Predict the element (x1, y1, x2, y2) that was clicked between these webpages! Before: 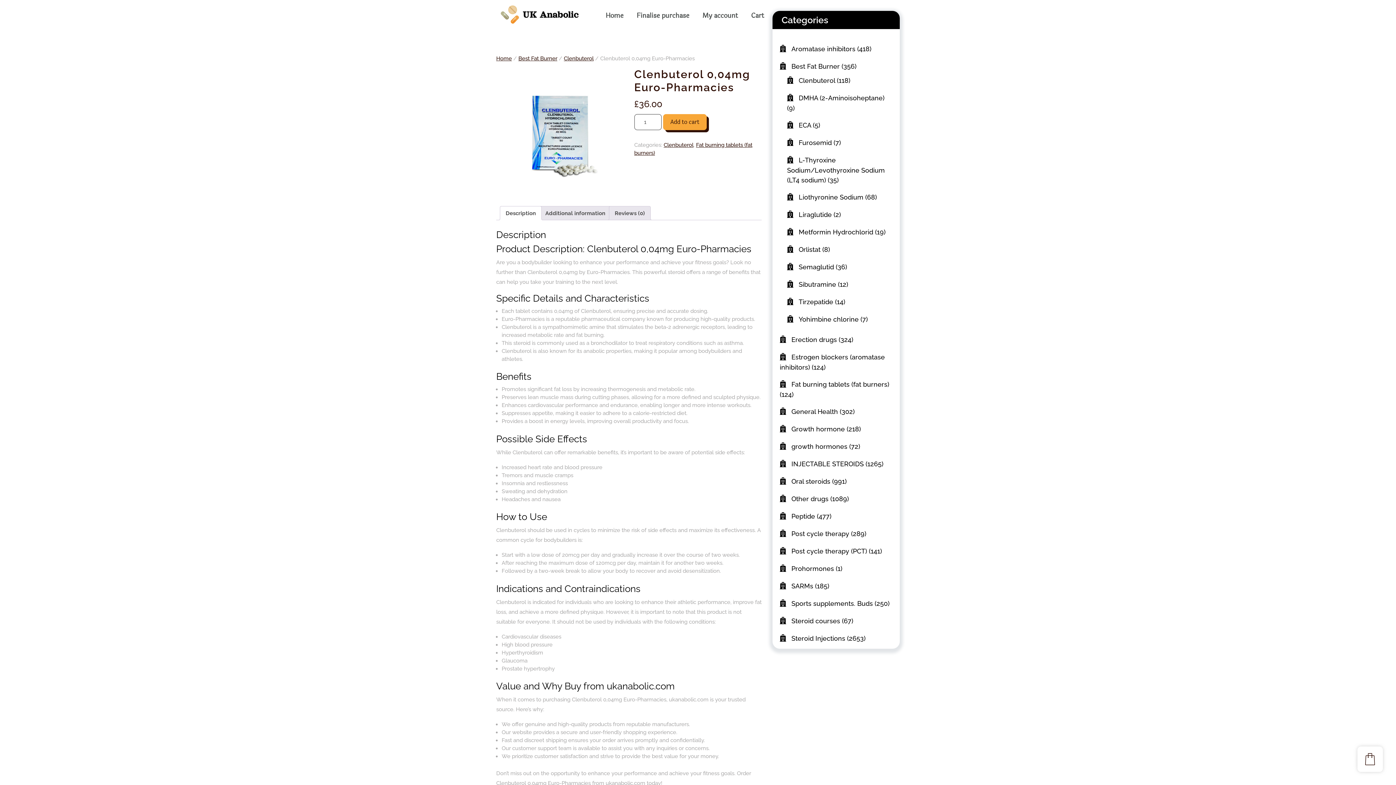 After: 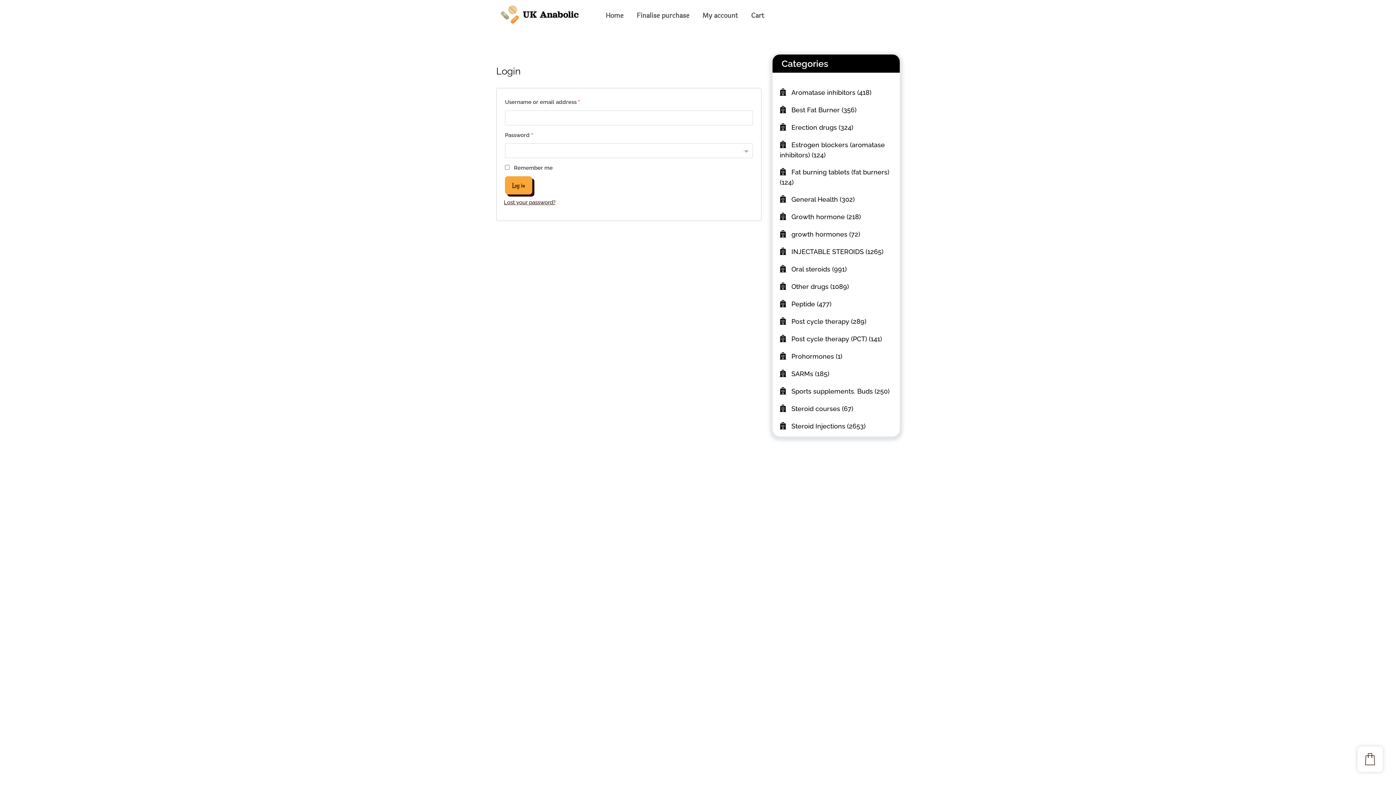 Action: label: My account bbox: (696, 10, 744, 20)